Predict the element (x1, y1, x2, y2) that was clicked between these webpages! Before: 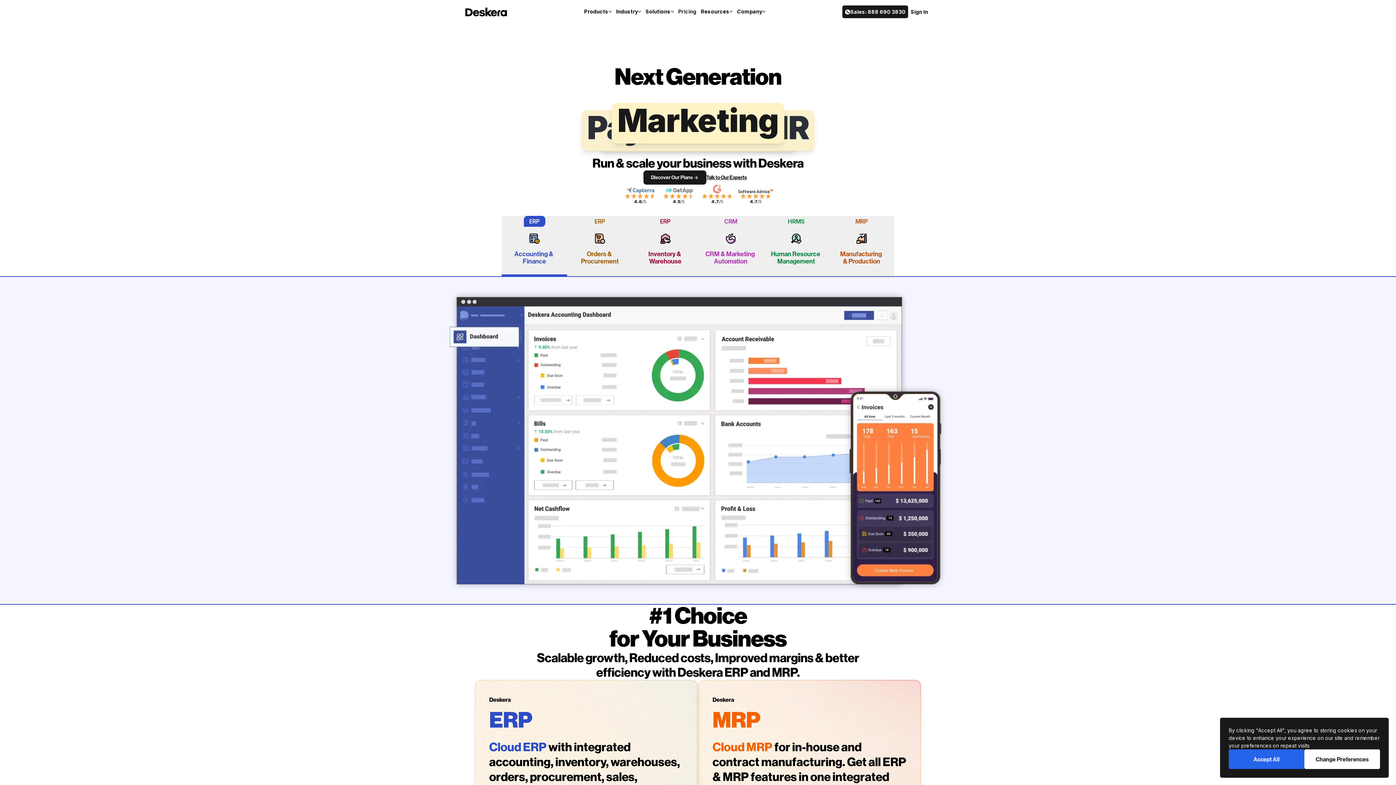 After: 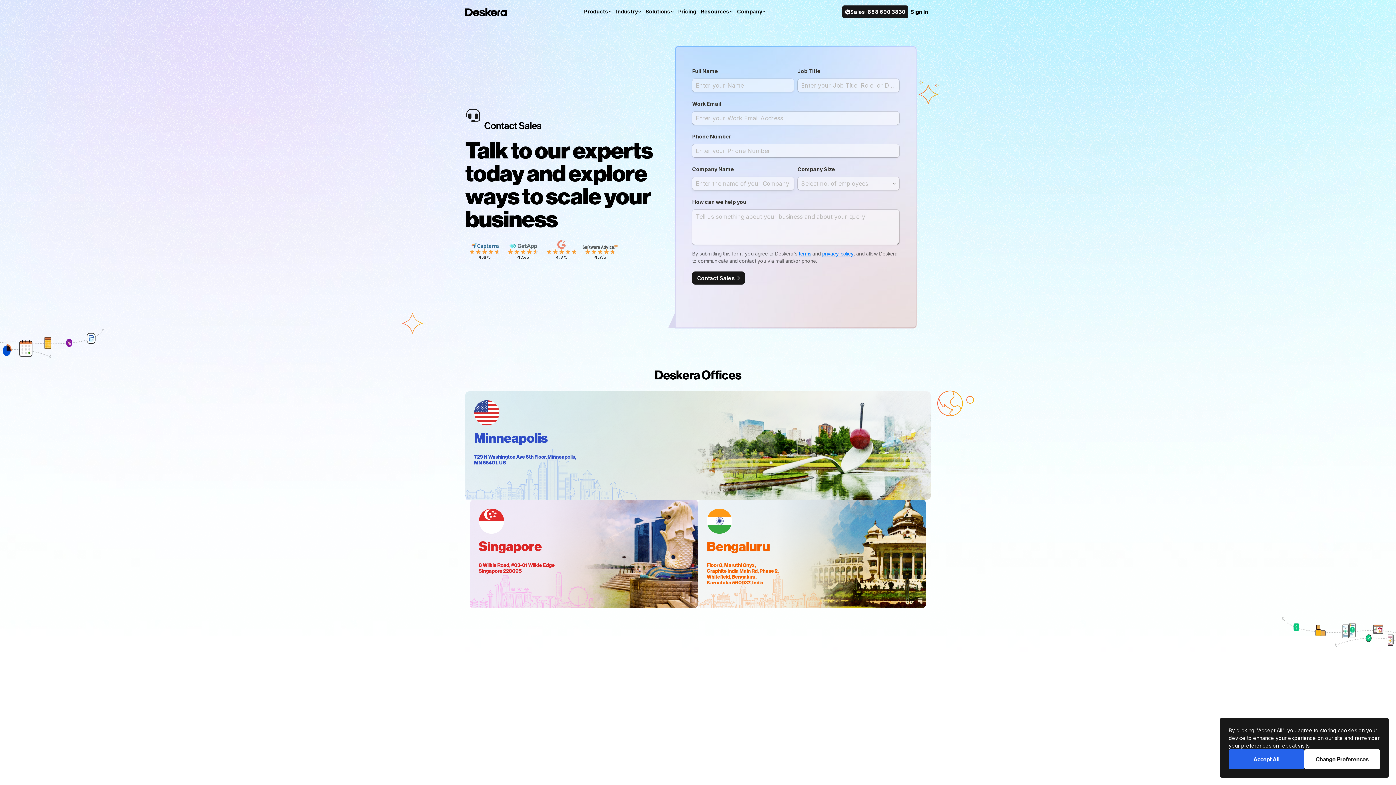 Action: label: Talk to Our Experts bbox: (706, 174, 752, 180)